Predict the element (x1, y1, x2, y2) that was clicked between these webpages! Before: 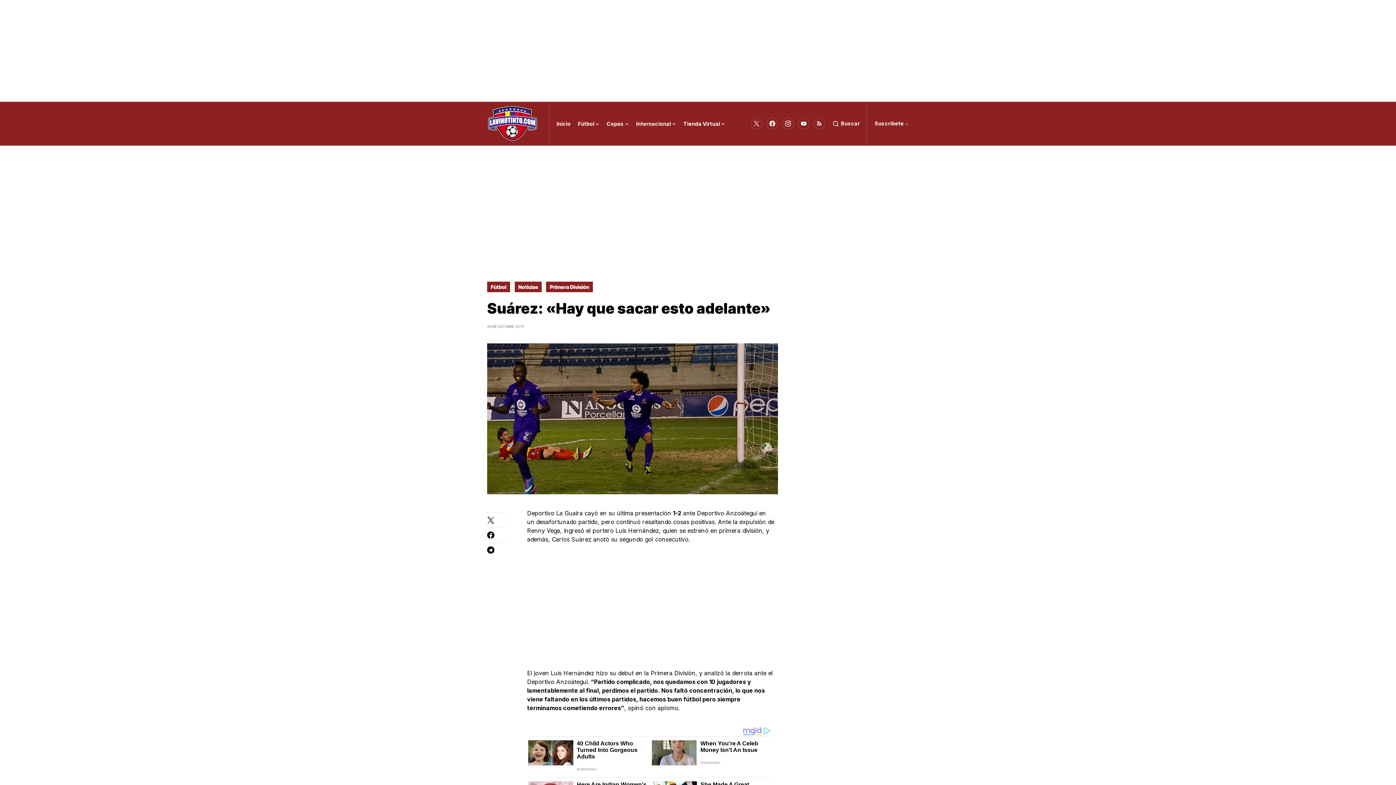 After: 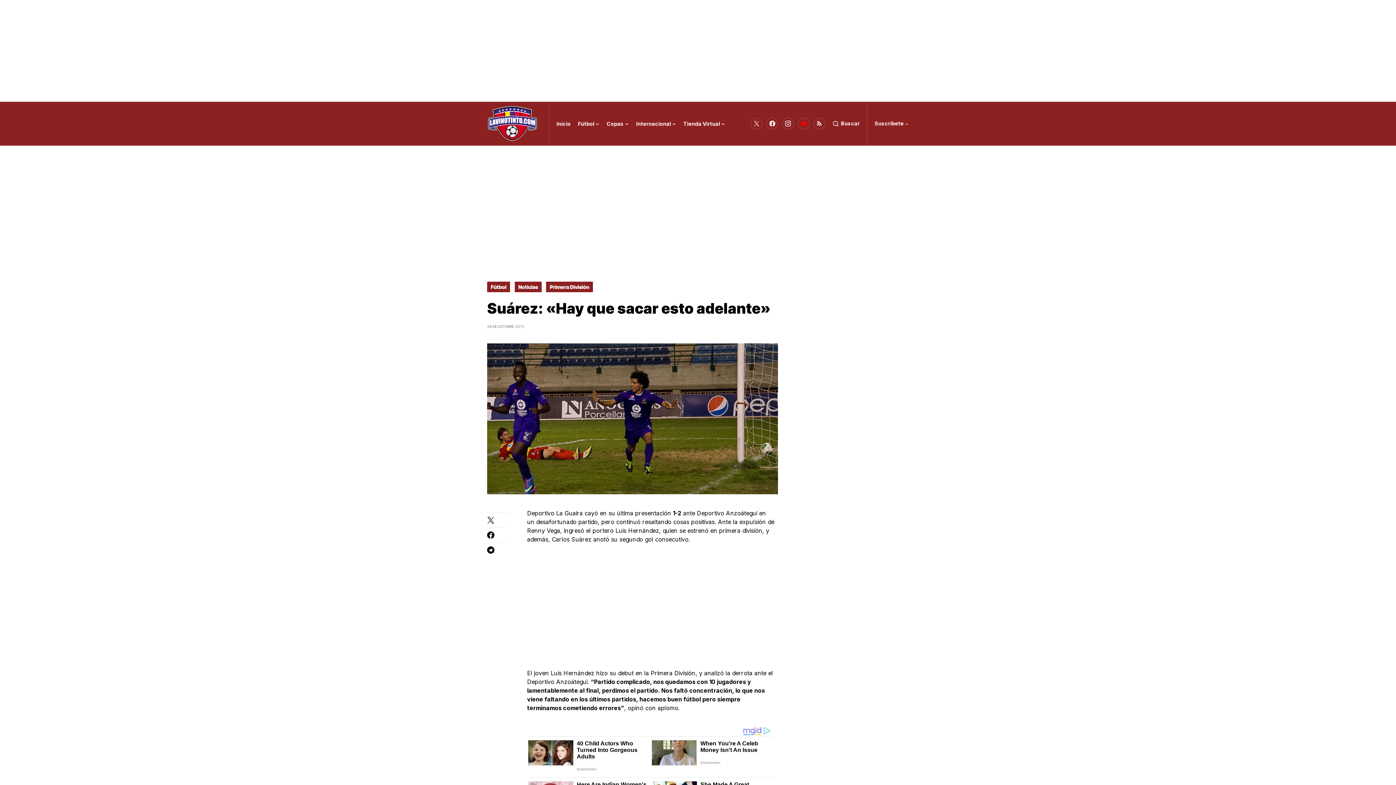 Action: label: YouTube bbox: (798, 116, 809, 130)